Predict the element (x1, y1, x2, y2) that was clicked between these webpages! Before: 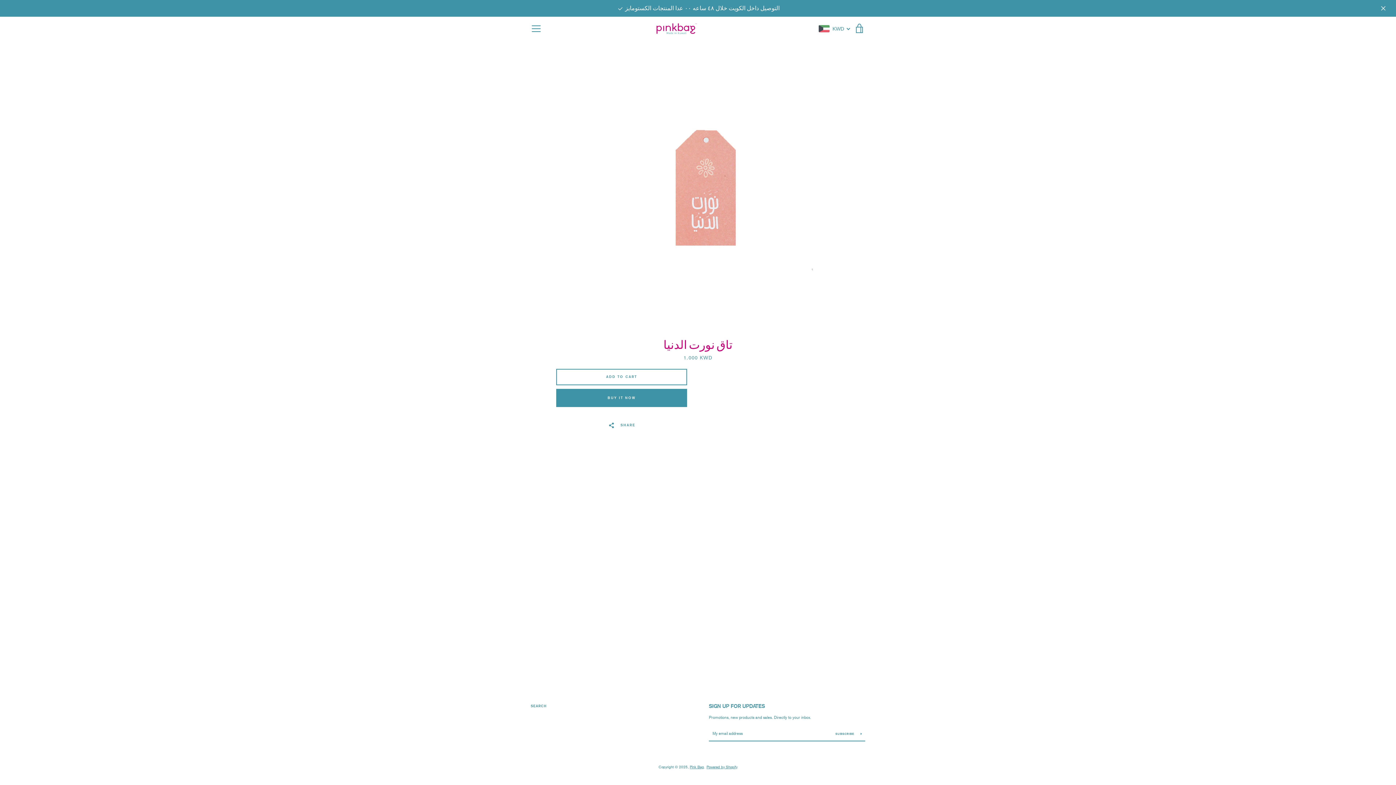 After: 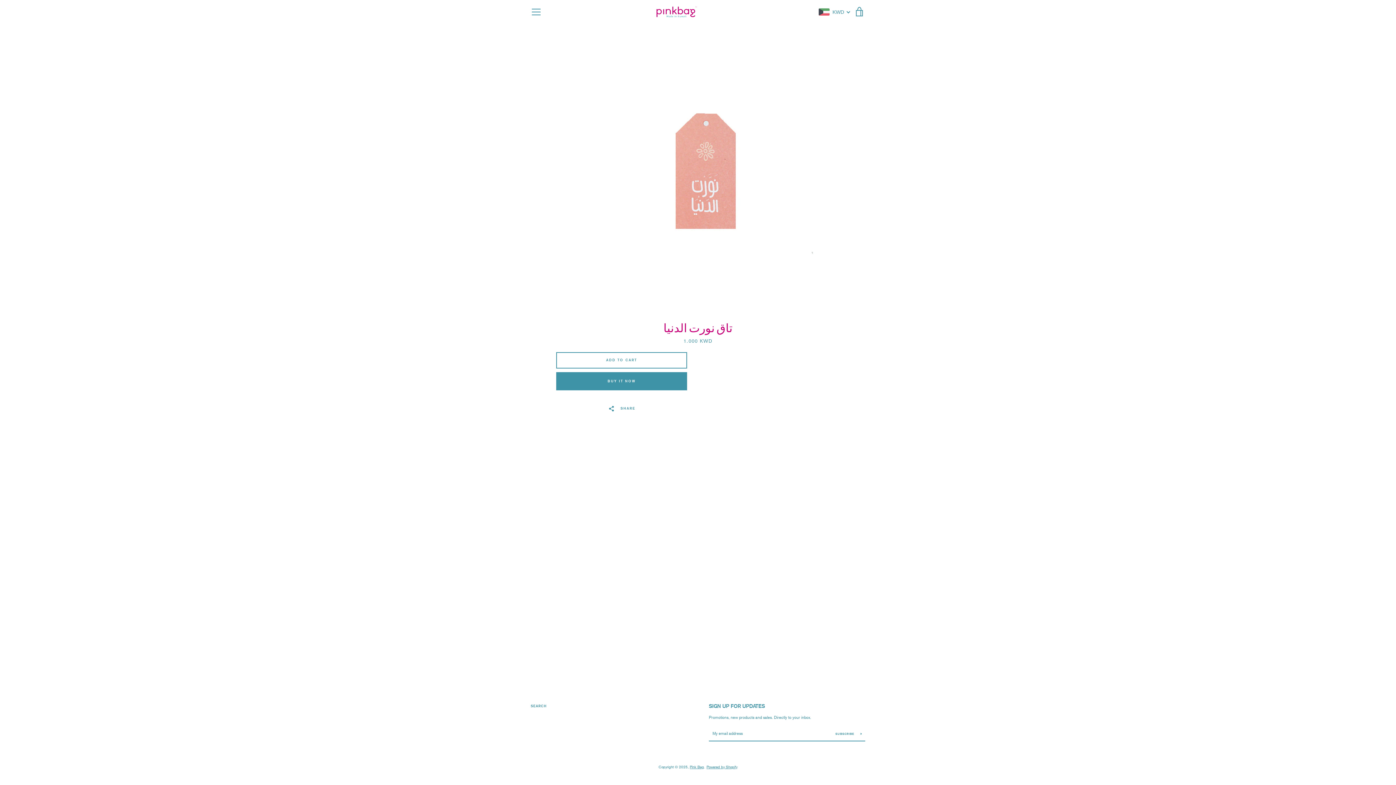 Action: bbox: (1378, 2, 1389, 13)